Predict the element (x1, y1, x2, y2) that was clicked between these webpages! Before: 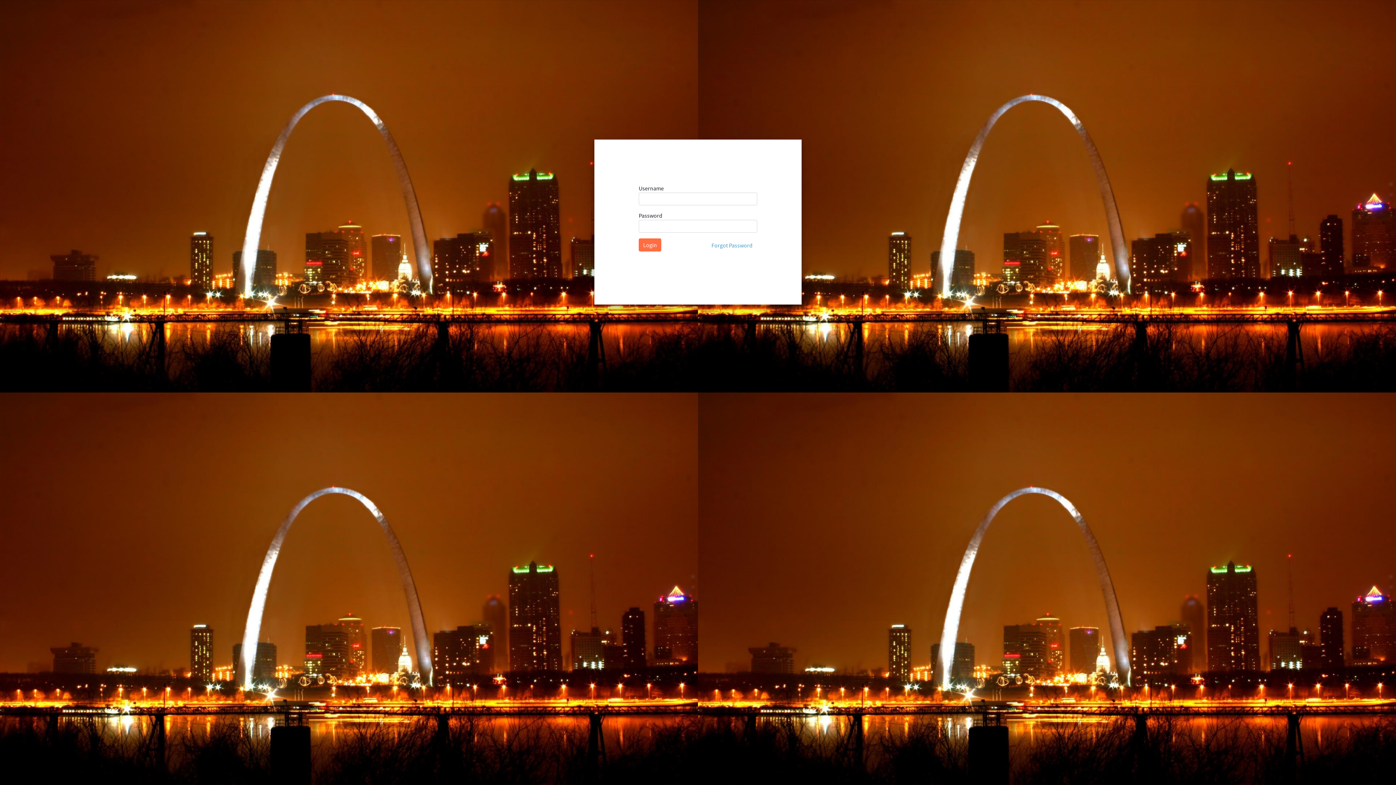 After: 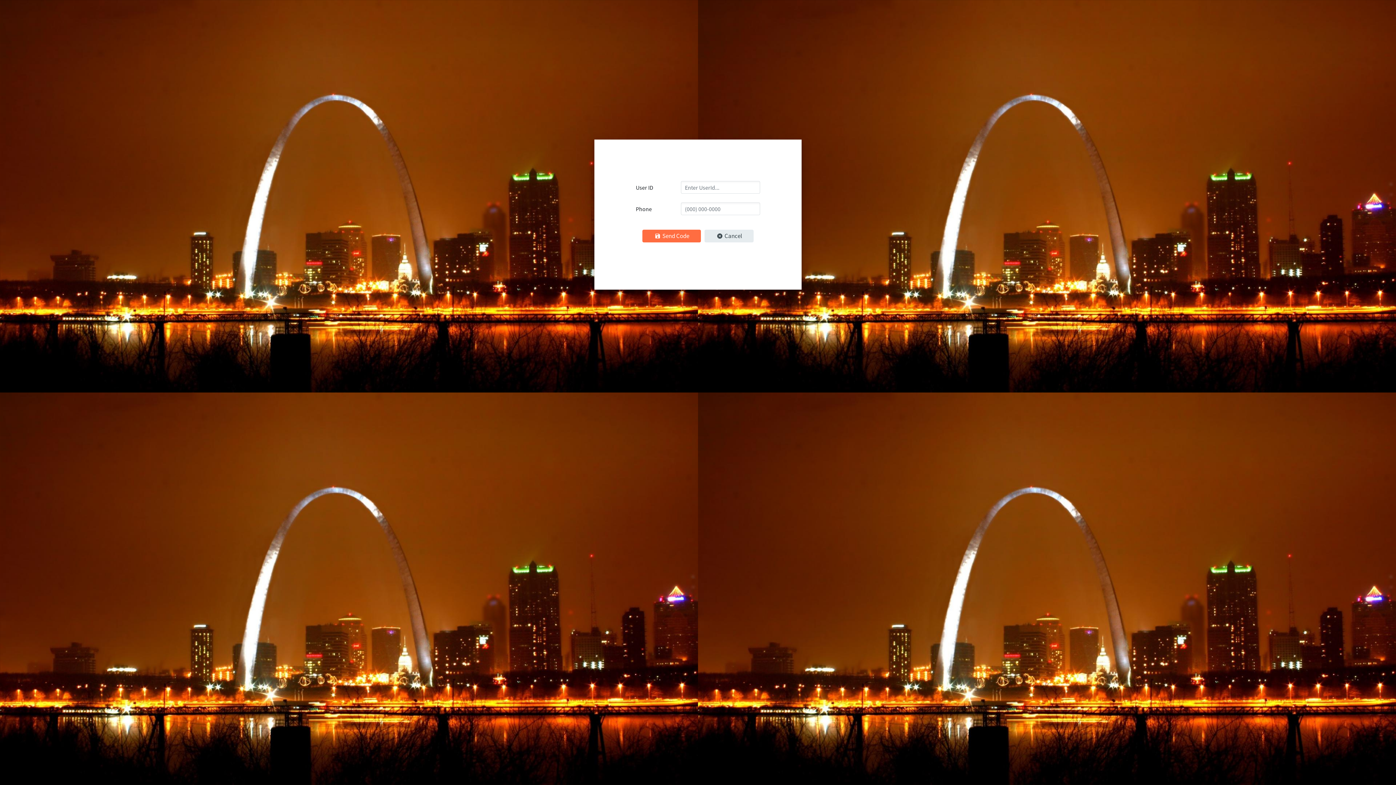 Action: label: Forgot Password bbox: (706, 238, 757, 252)